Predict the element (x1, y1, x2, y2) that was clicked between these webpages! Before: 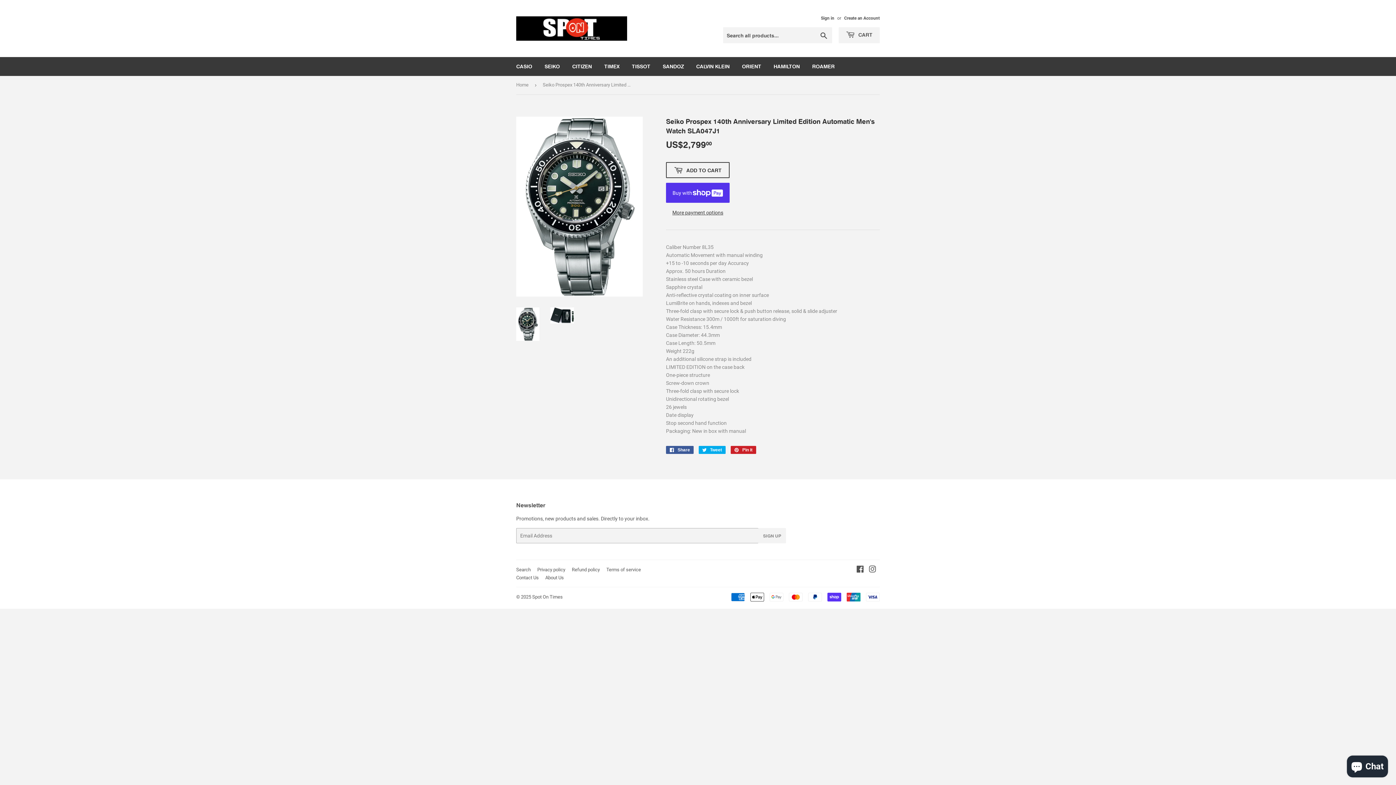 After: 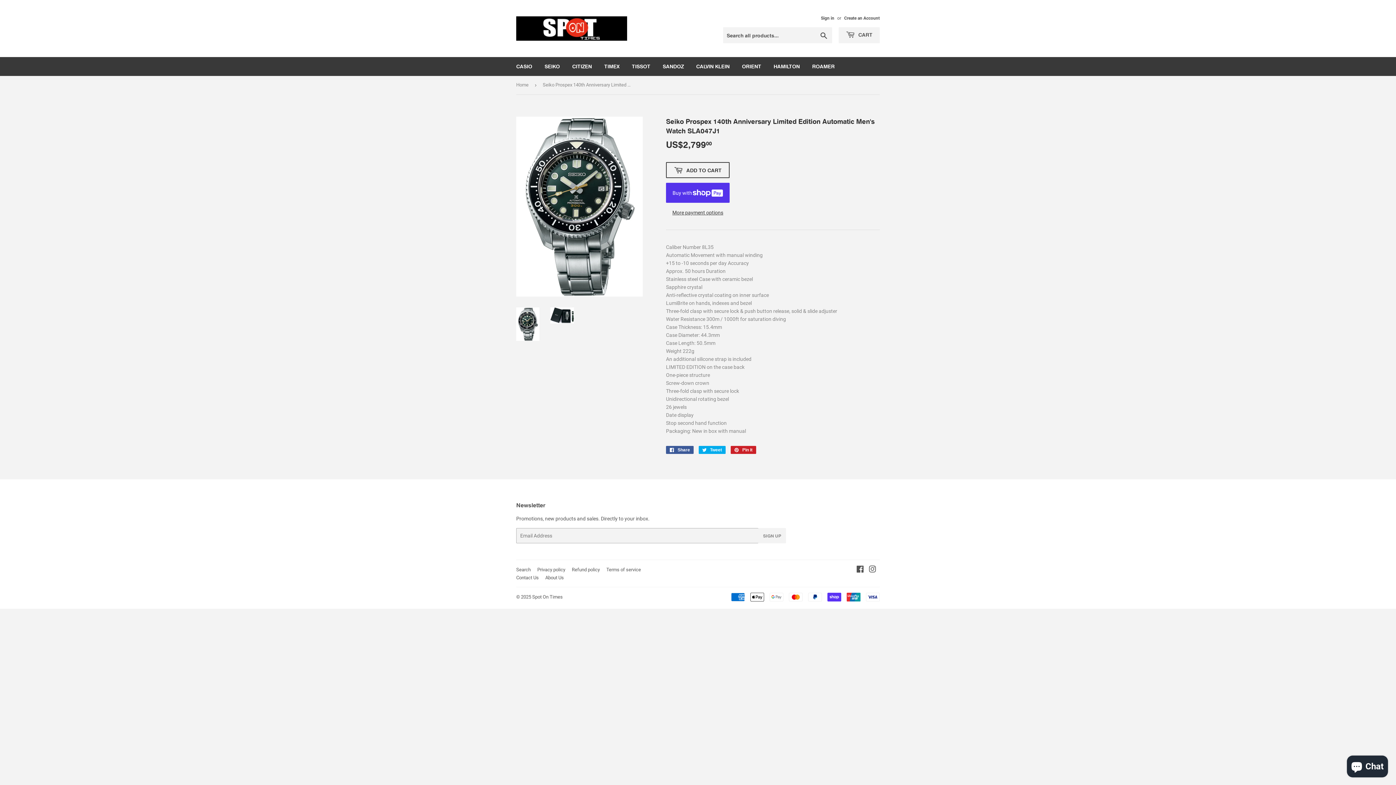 Action: bbox: (516, 307, 539, 341)